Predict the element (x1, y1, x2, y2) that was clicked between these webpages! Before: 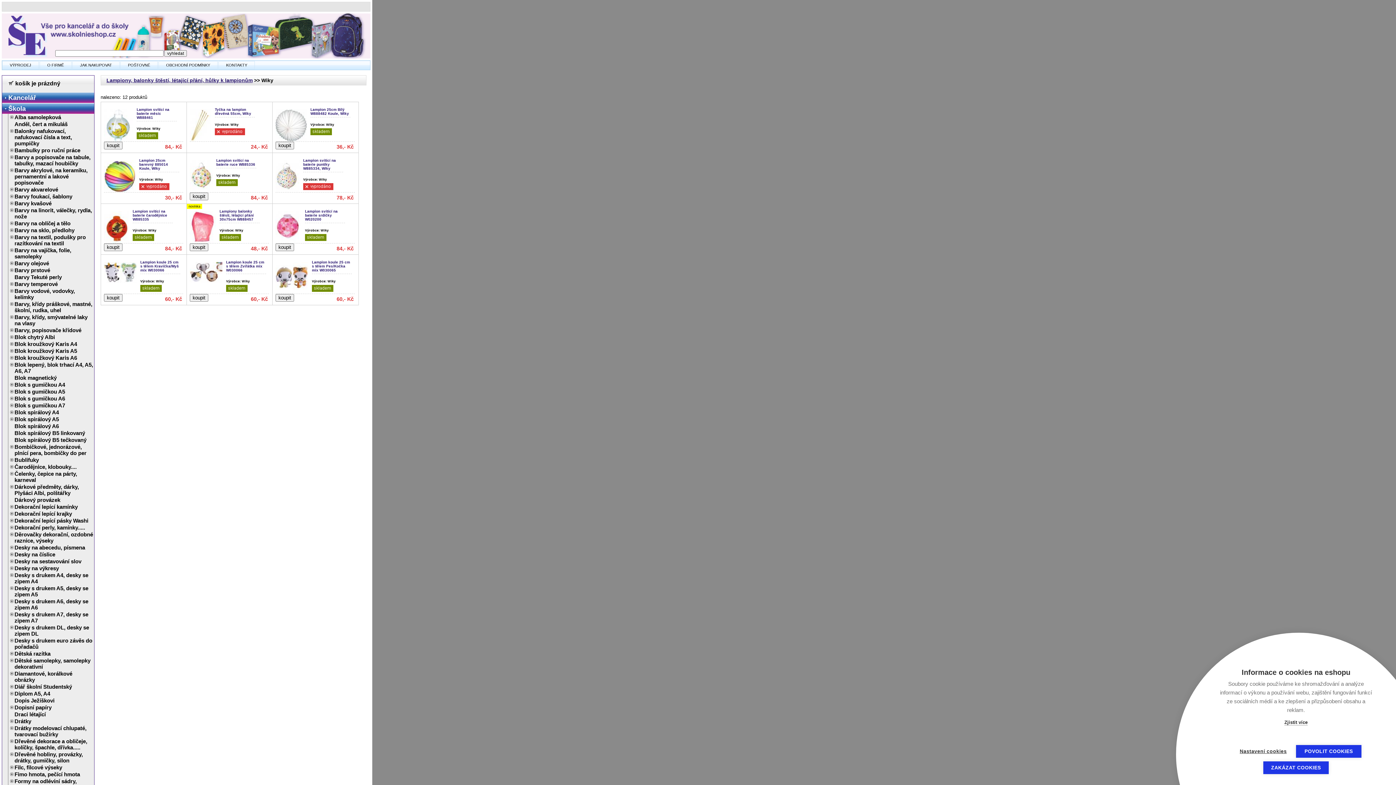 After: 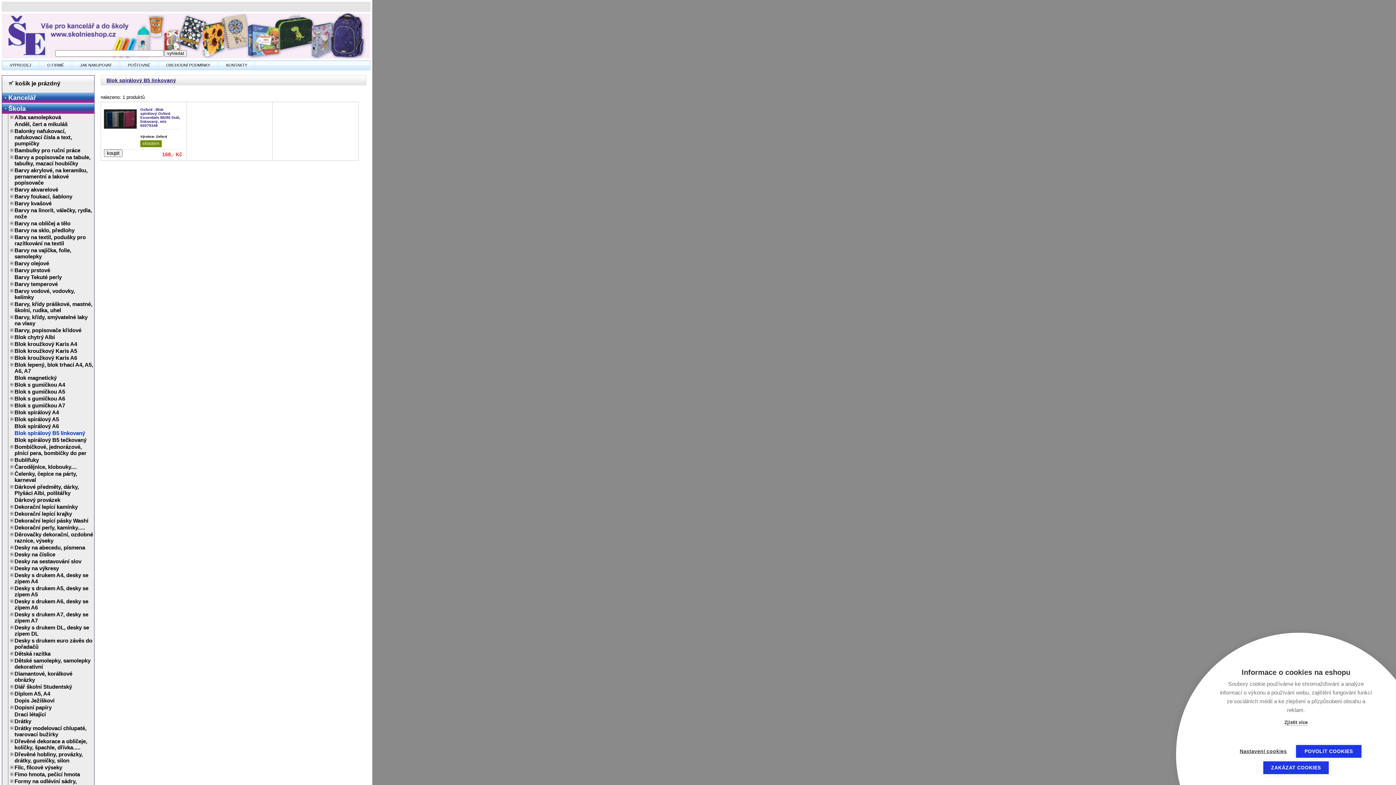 Action: label: Blok spirálový B5 linkovaný bbox: (13, 430, 93, 436)